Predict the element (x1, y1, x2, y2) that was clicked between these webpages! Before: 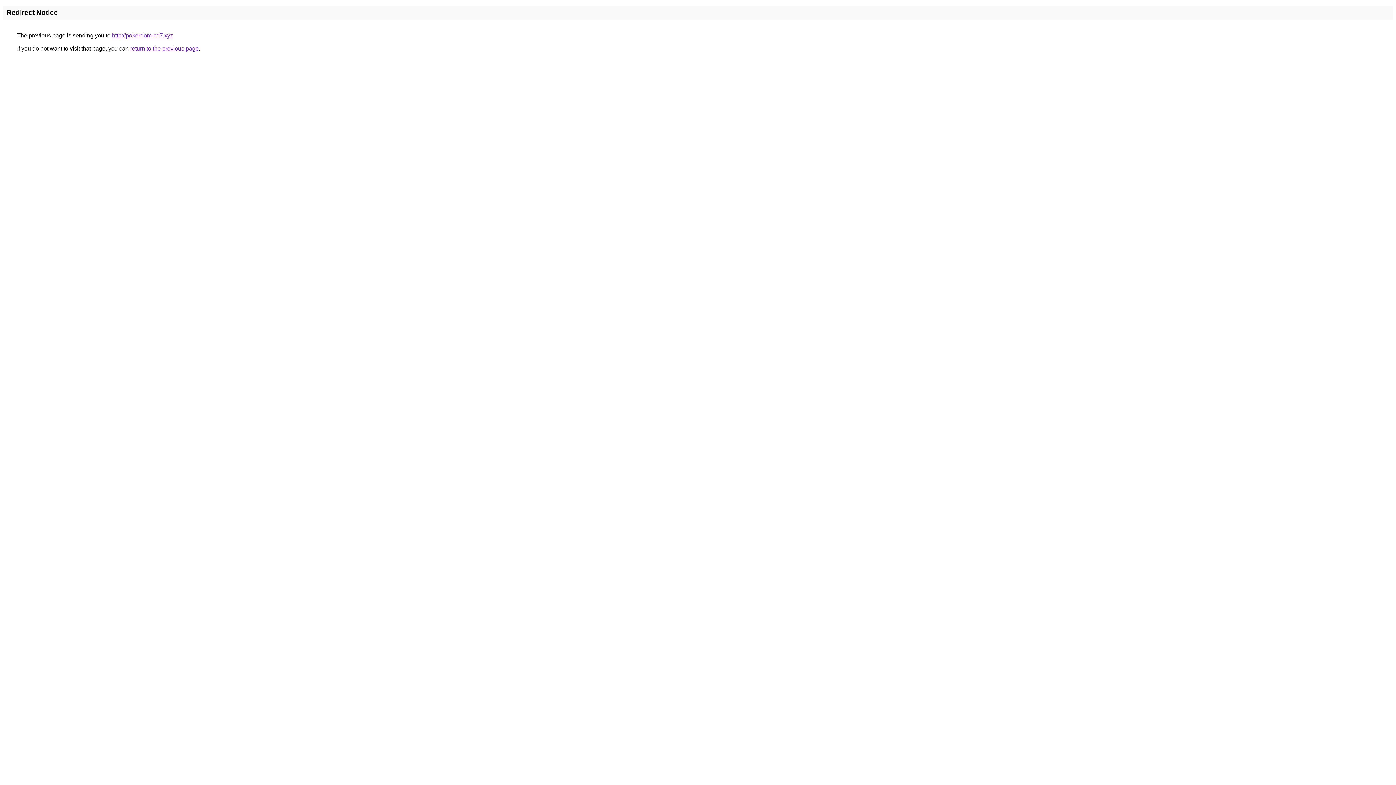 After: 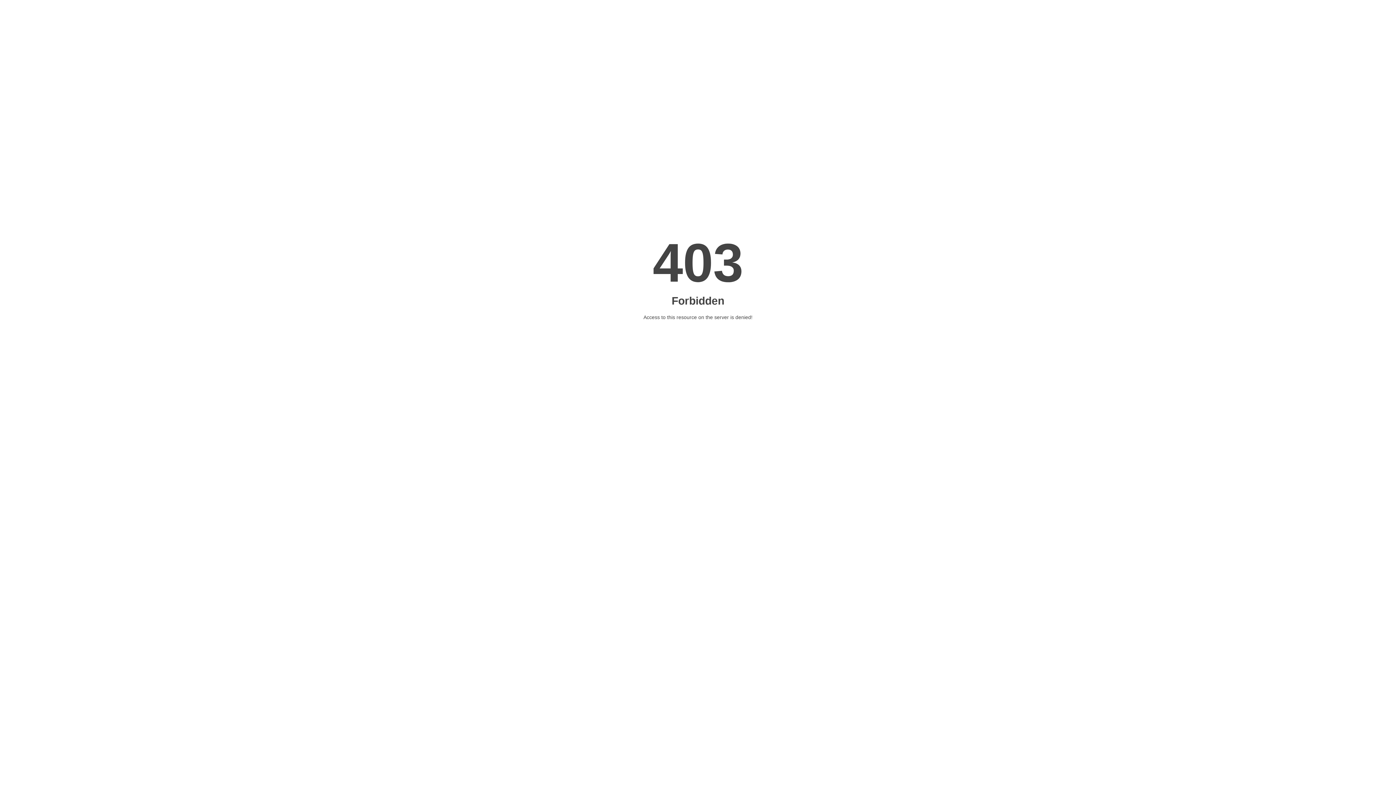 Action: bbox: (112, 32, 173, 38) label: http://pokerdom-cd7.xyz